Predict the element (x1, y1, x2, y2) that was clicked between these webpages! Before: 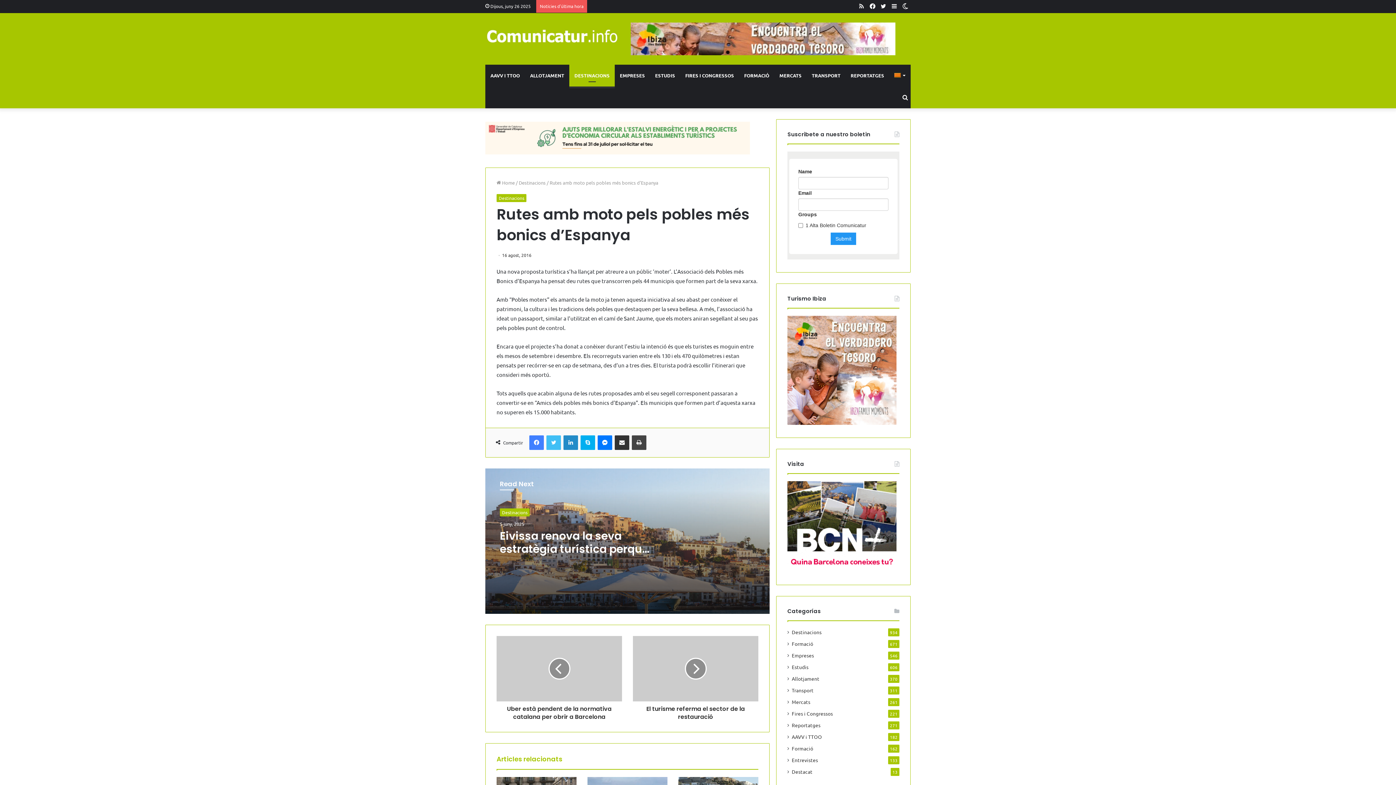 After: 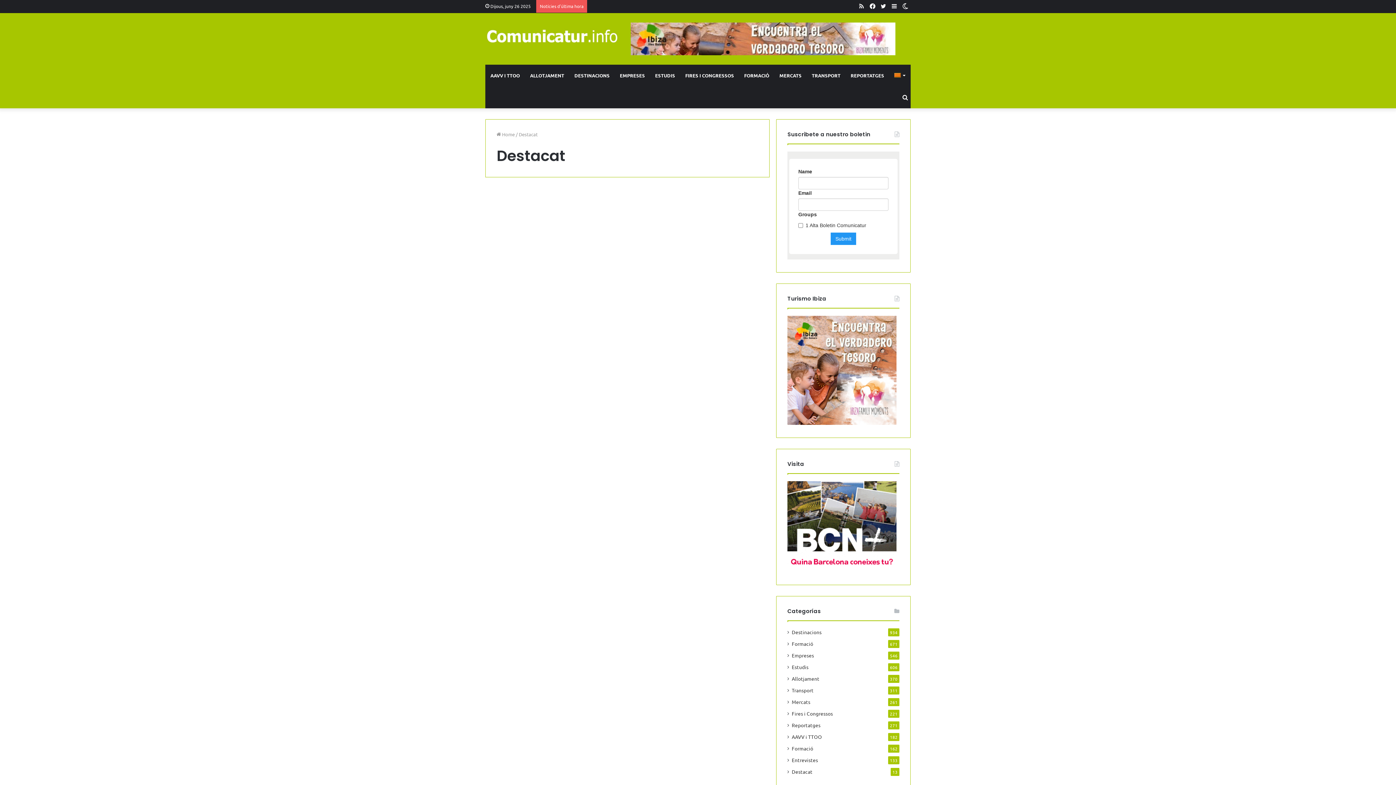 Action: bbox: (792, 768, 812, 776) label: Destacat